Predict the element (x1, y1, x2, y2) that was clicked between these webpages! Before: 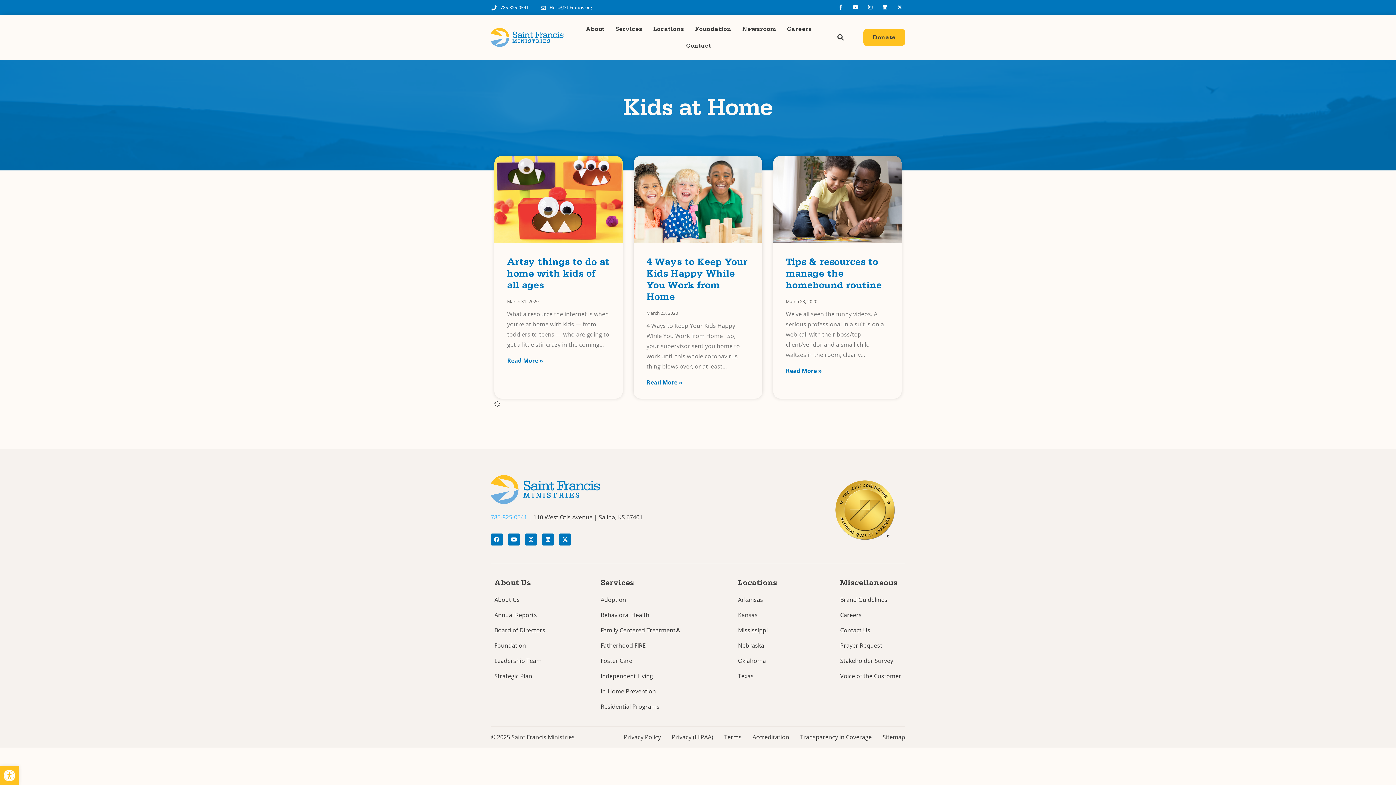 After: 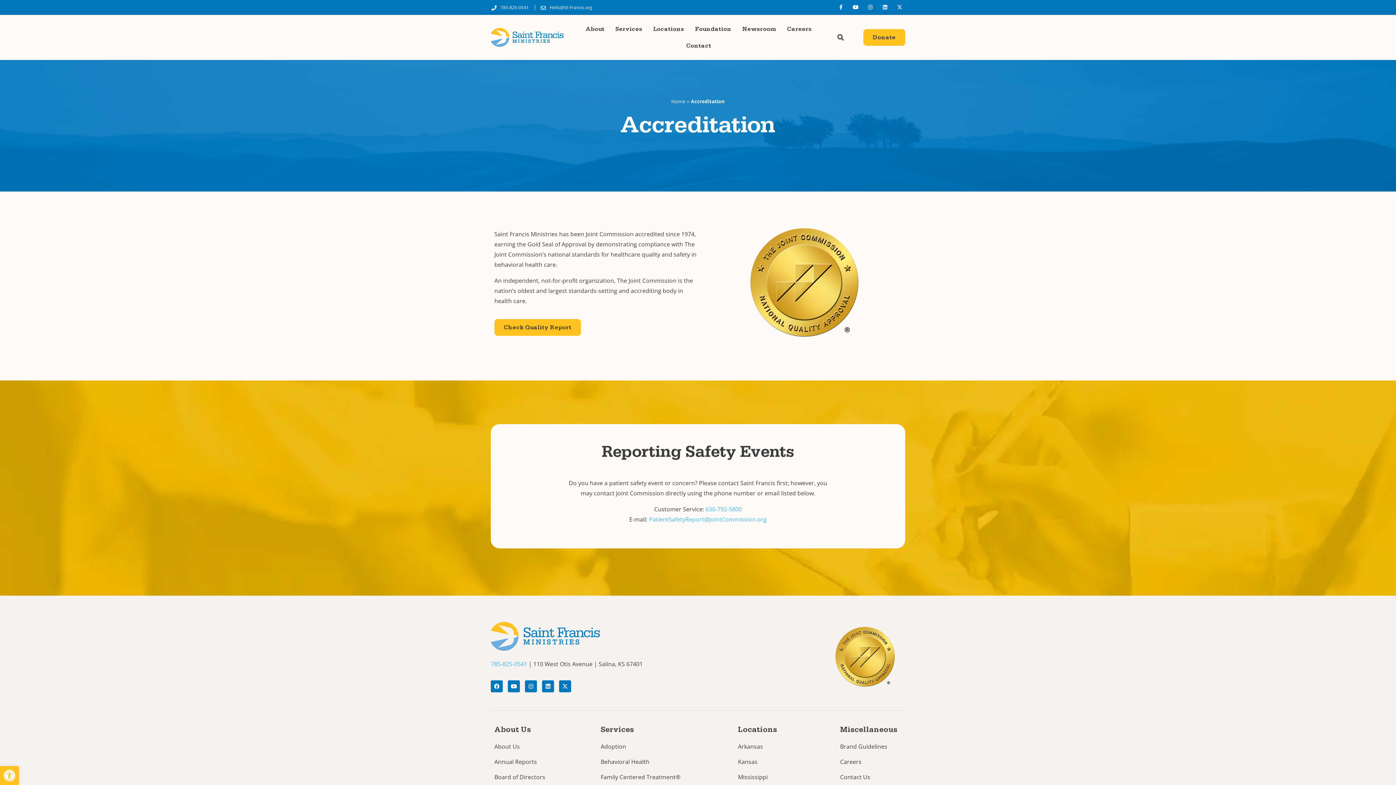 Action: bbox: (752, 732, 789, 742) label: Accreditation